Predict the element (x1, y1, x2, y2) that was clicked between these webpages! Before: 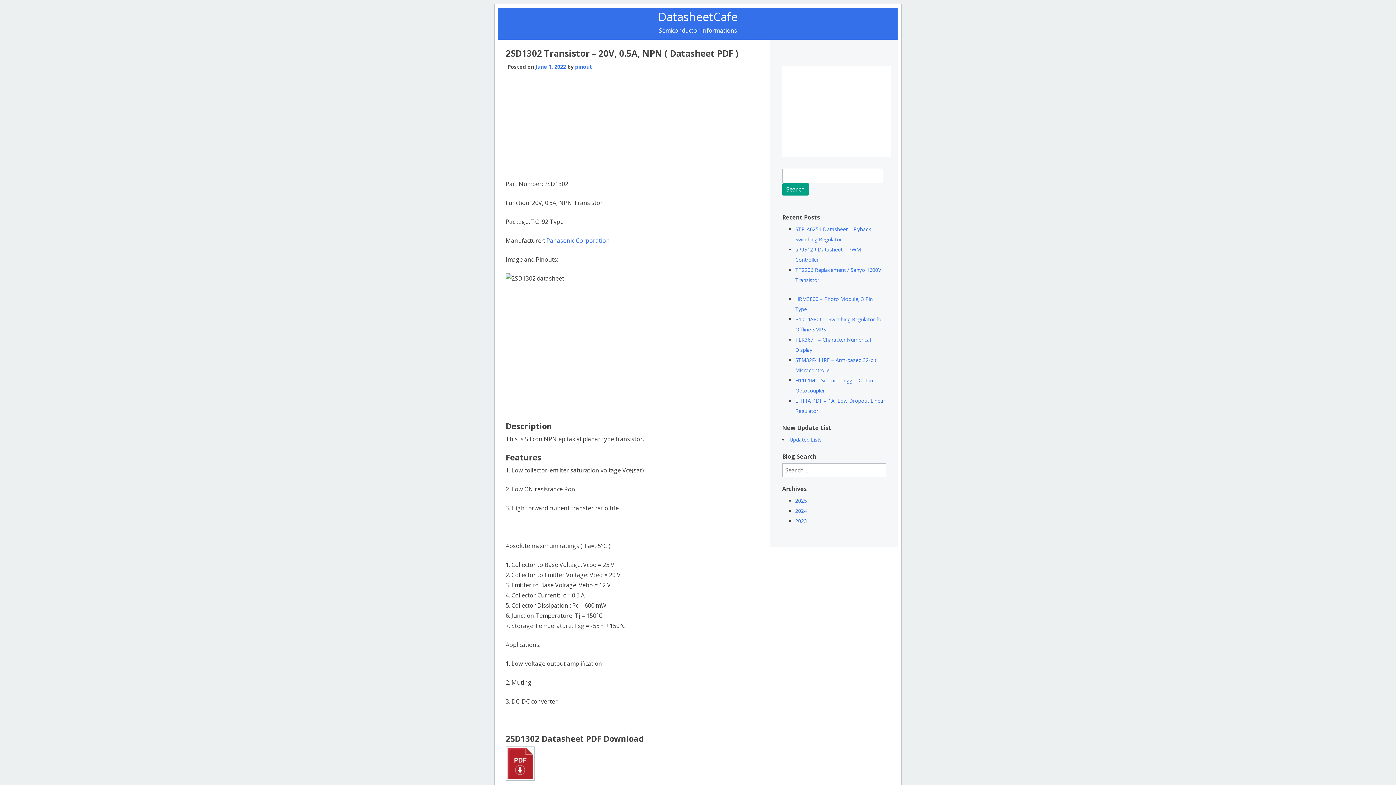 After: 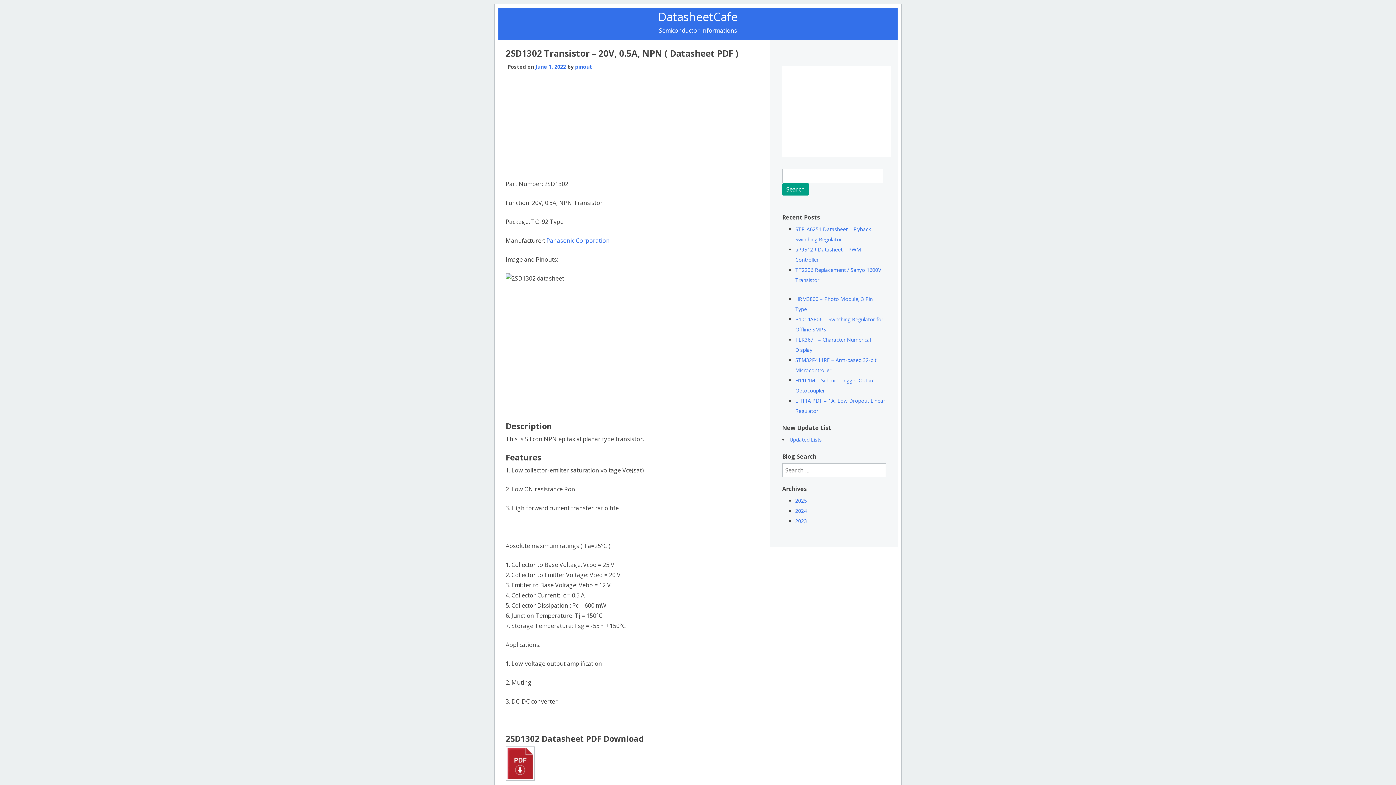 Action: label: June 1, 2022 bbox: (535, 63, 566, 70)